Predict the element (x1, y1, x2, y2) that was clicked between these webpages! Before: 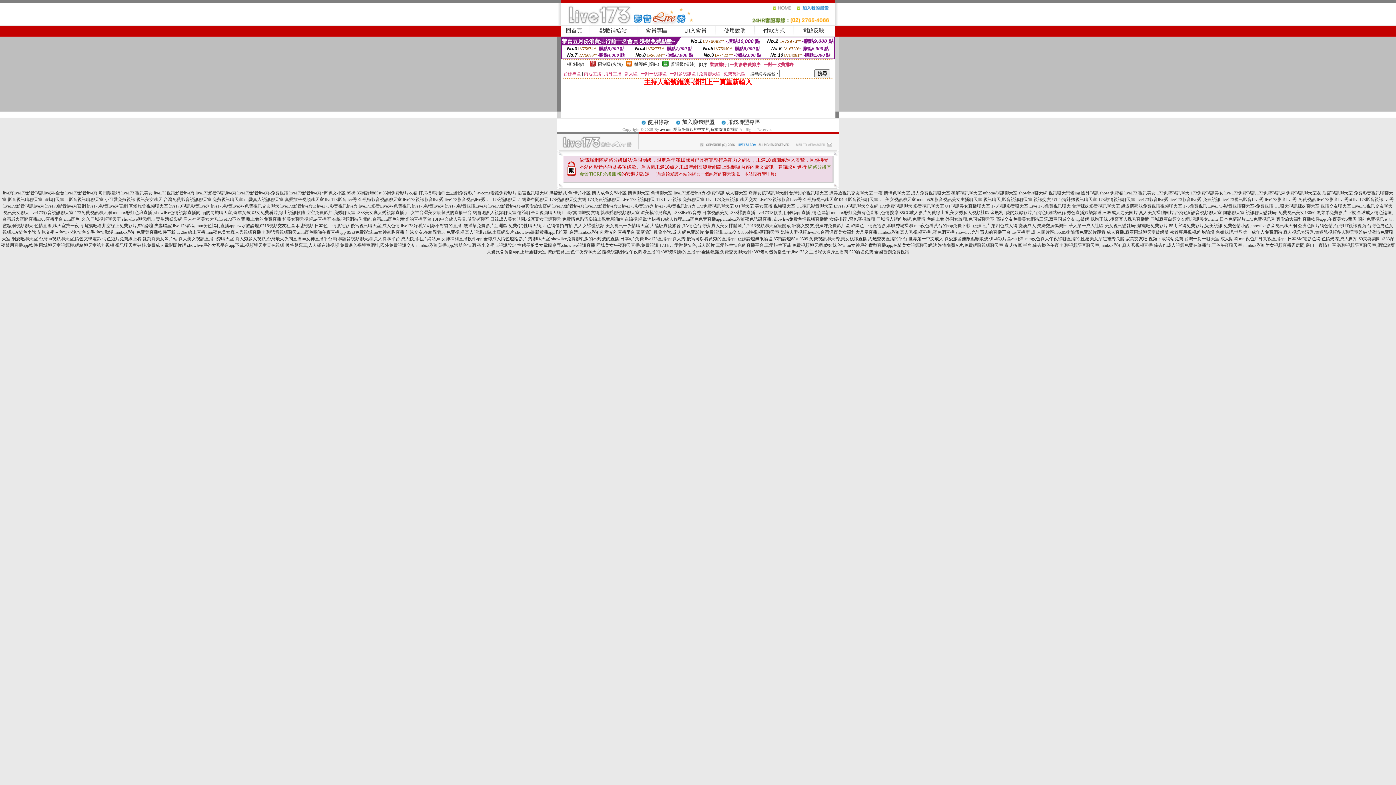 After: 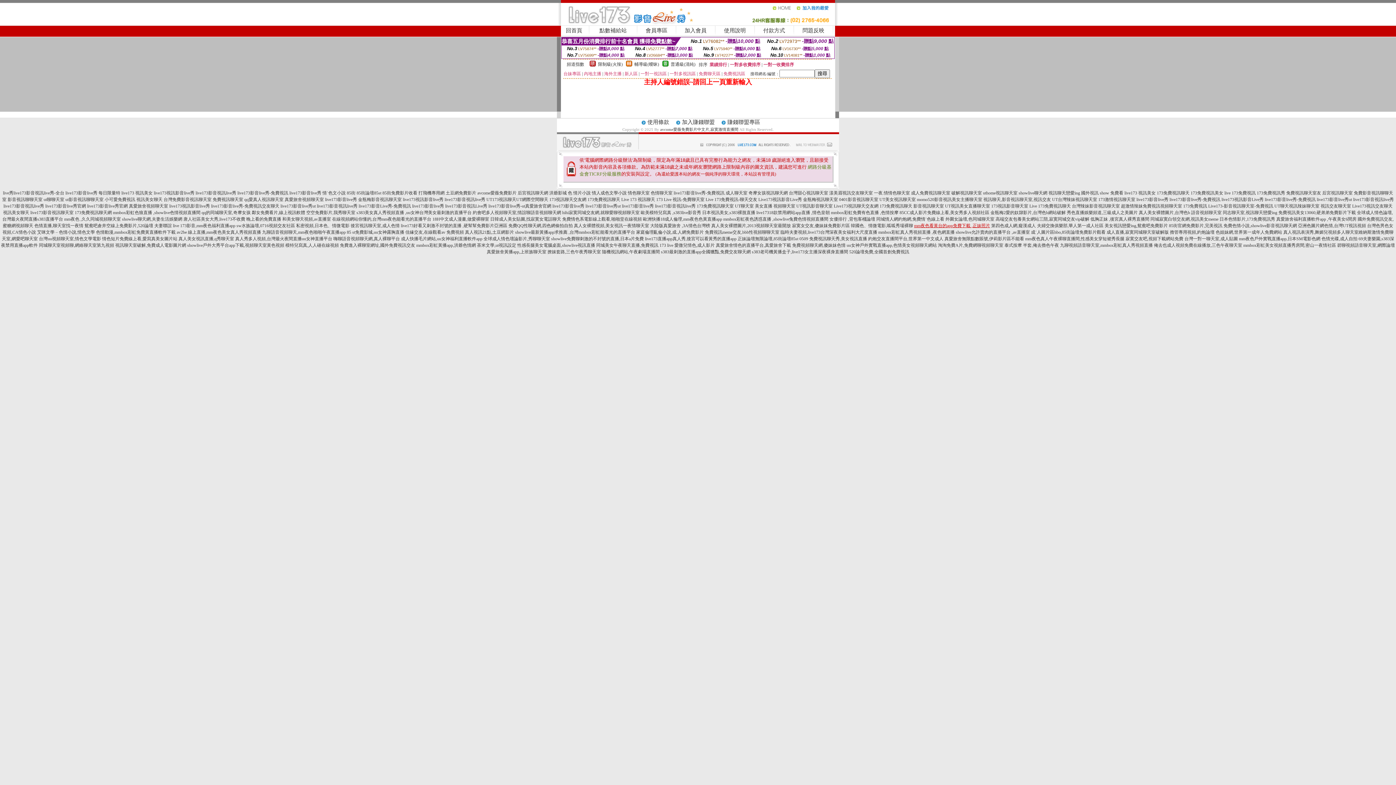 Action: bbox: (914, 223, 990, 228) label: mm夜色看黃台的app免費下載 ,正妹照片